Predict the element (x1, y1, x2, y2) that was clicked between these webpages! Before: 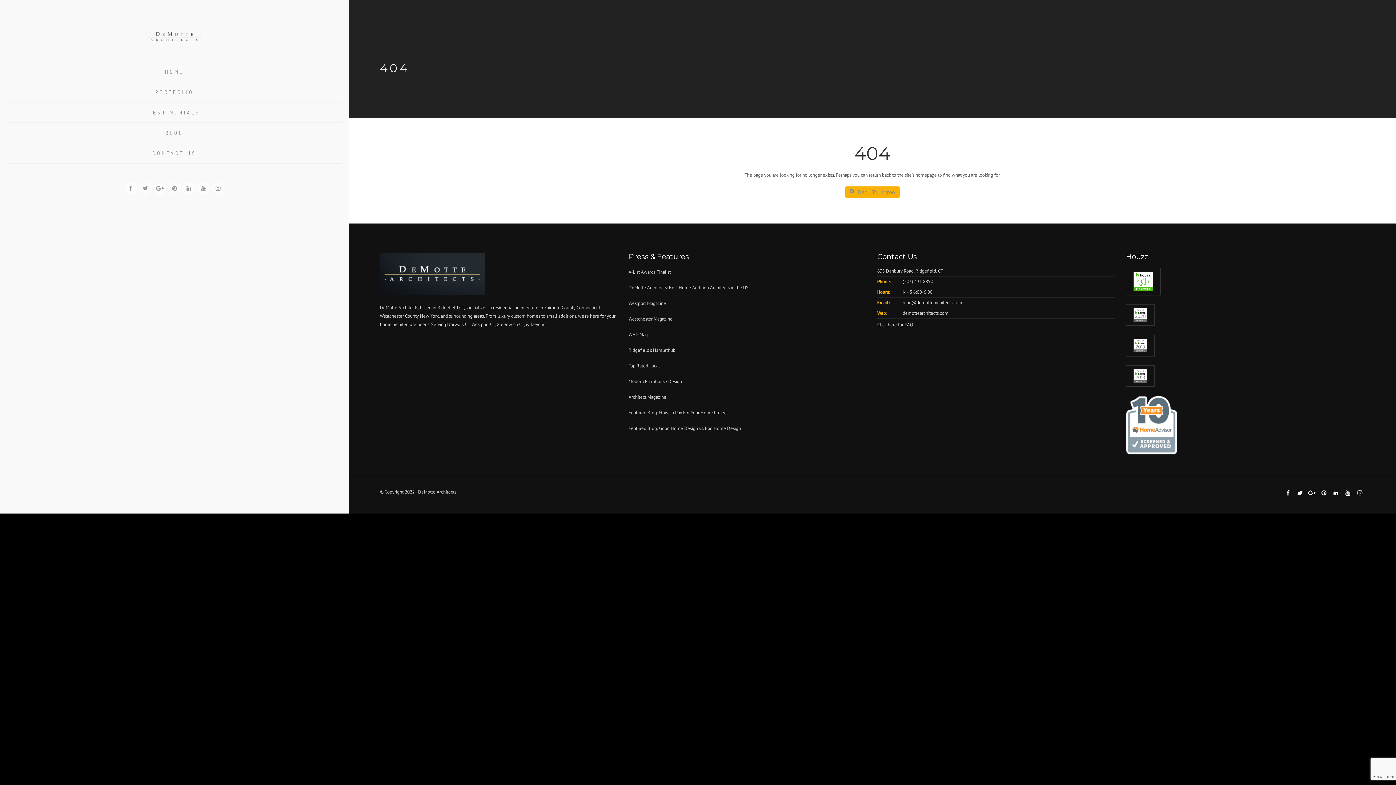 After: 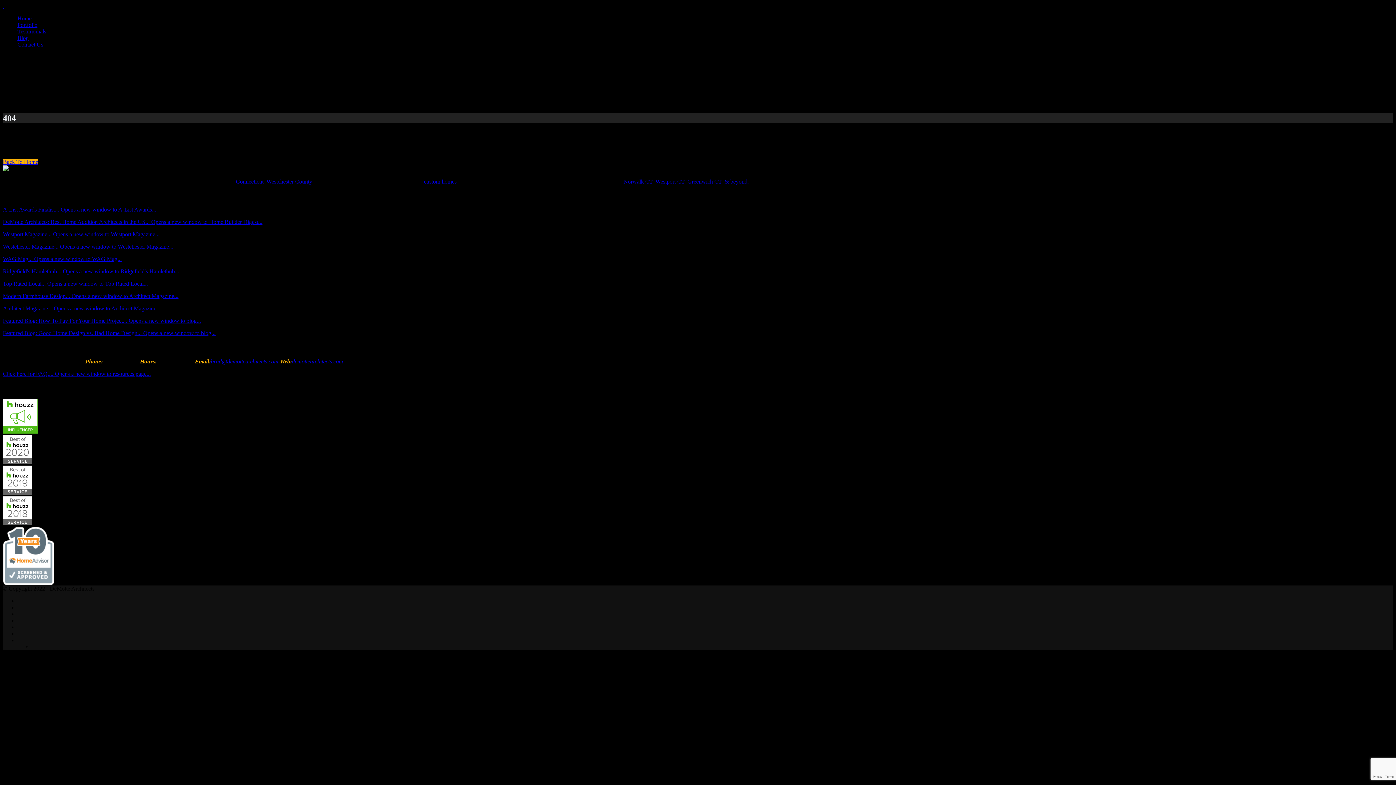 Action: label: Norwalk CT bbox: (447, 321, 469, 327)